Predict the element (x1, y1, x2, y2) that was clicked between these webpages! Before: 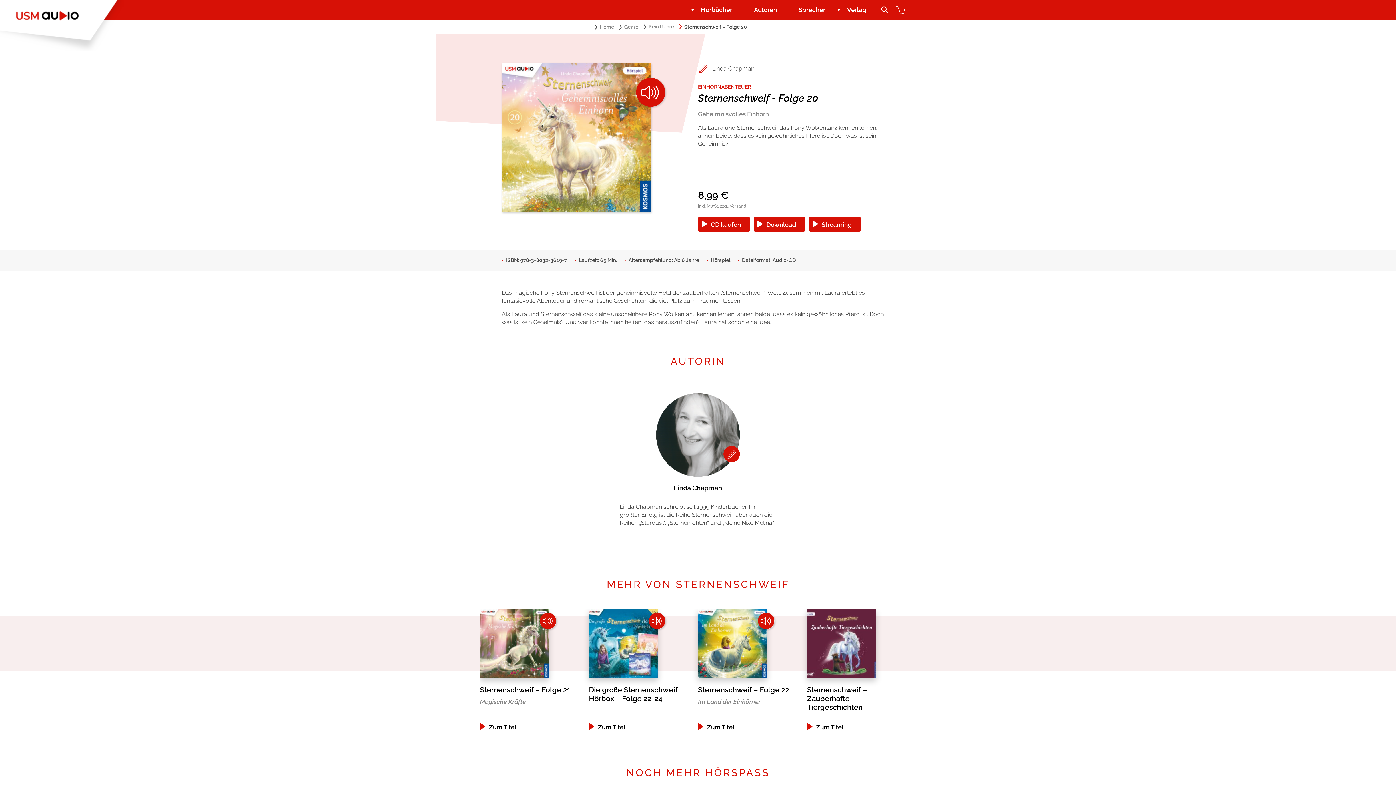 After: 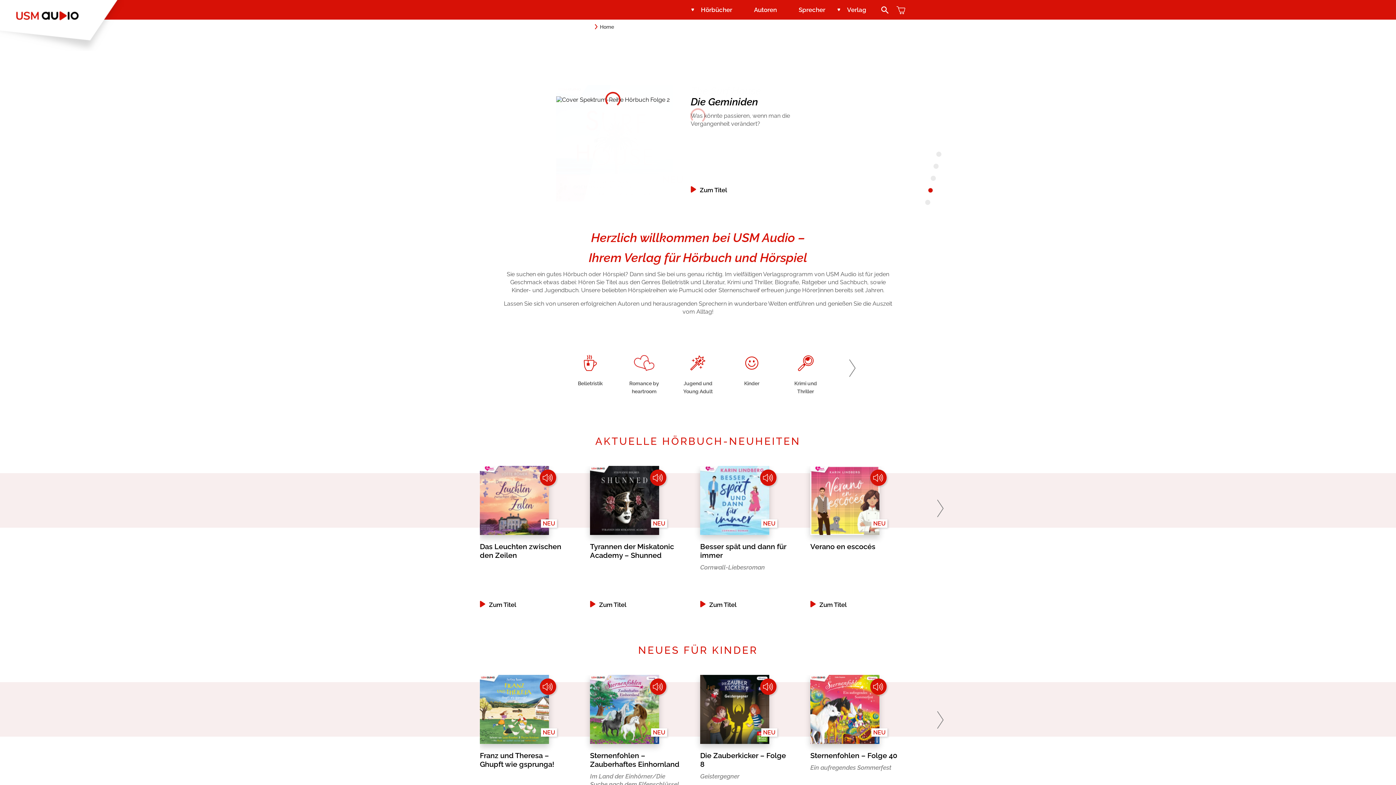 Action: label: Home bbox: (596, 20, 617, 33)